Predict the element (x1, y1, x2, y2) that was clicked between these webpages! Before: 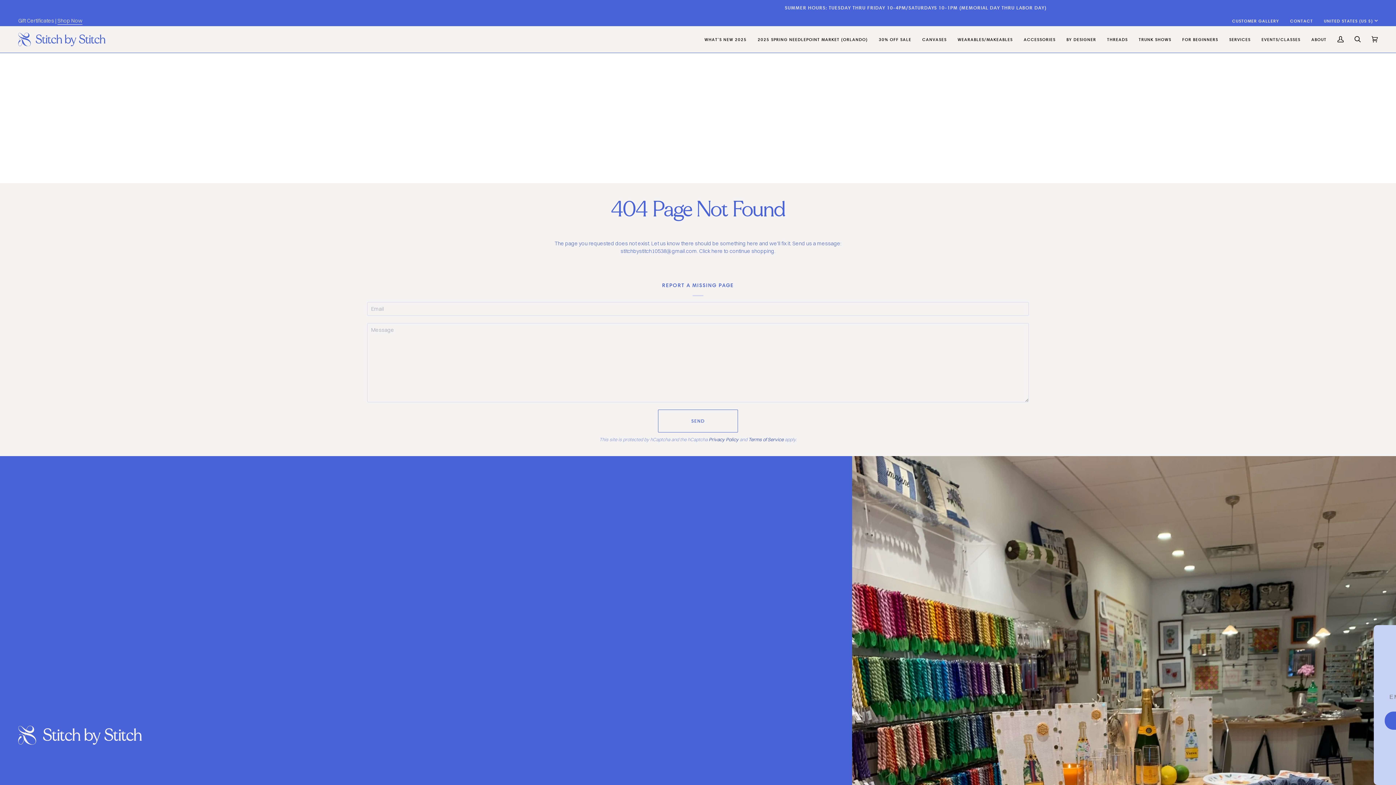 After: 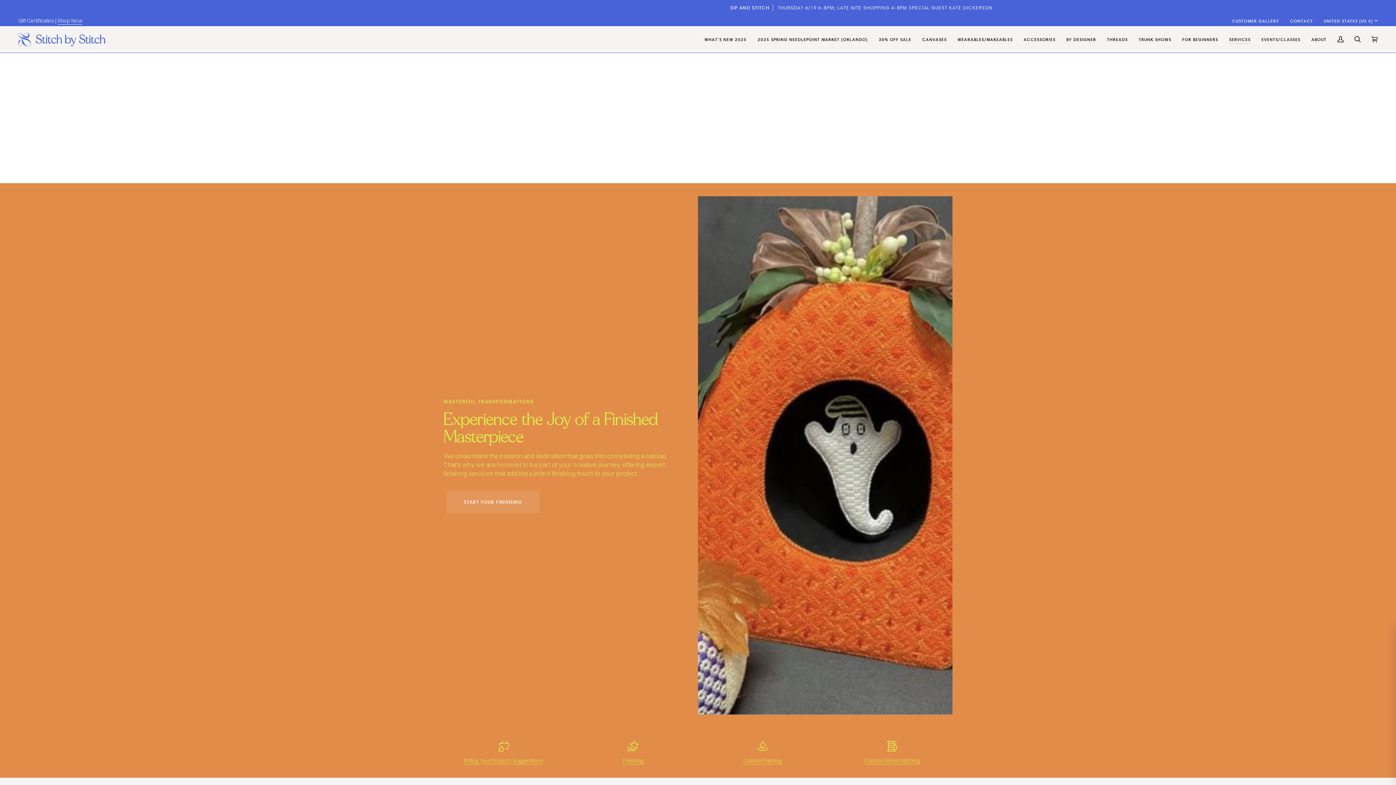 Action: bbox: (1223, 26, 1256, 52) label: SERVICES